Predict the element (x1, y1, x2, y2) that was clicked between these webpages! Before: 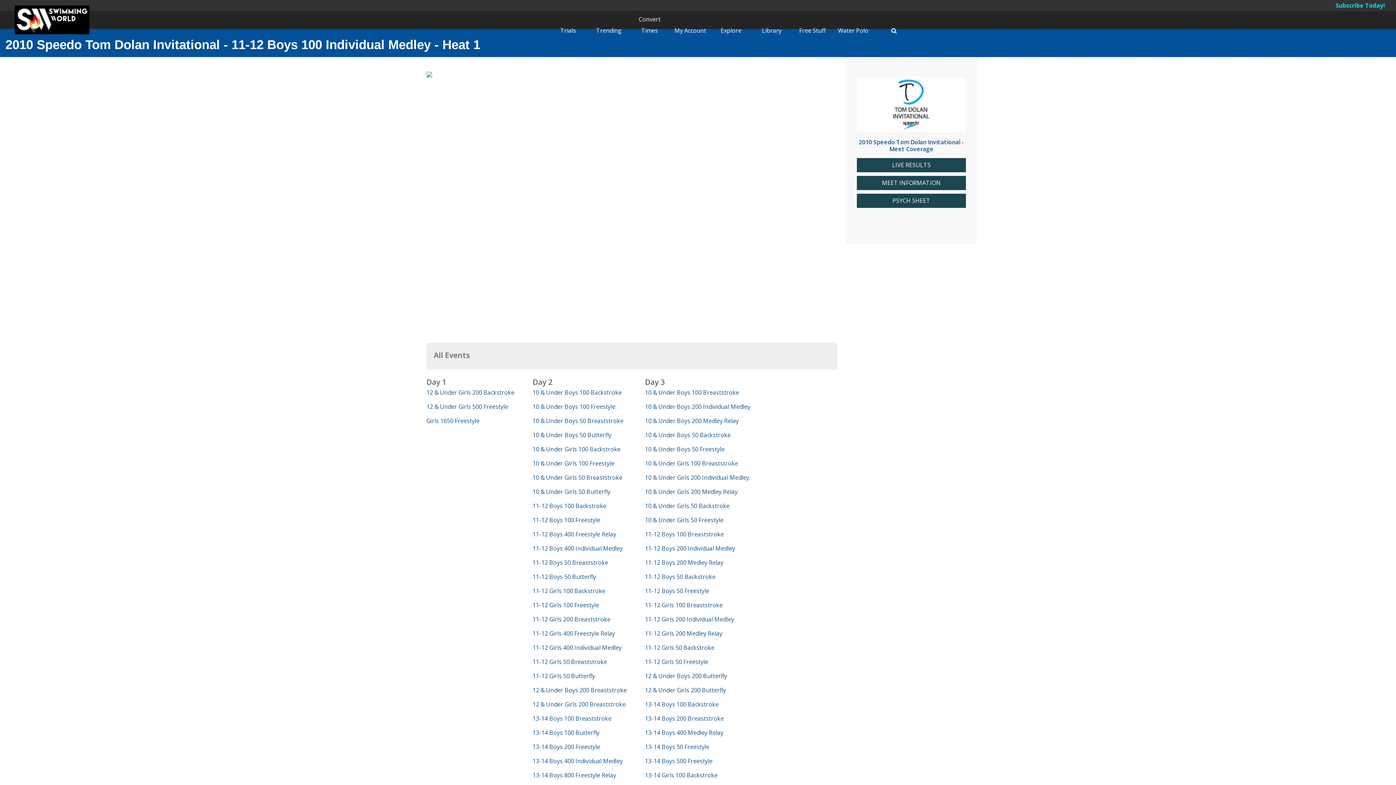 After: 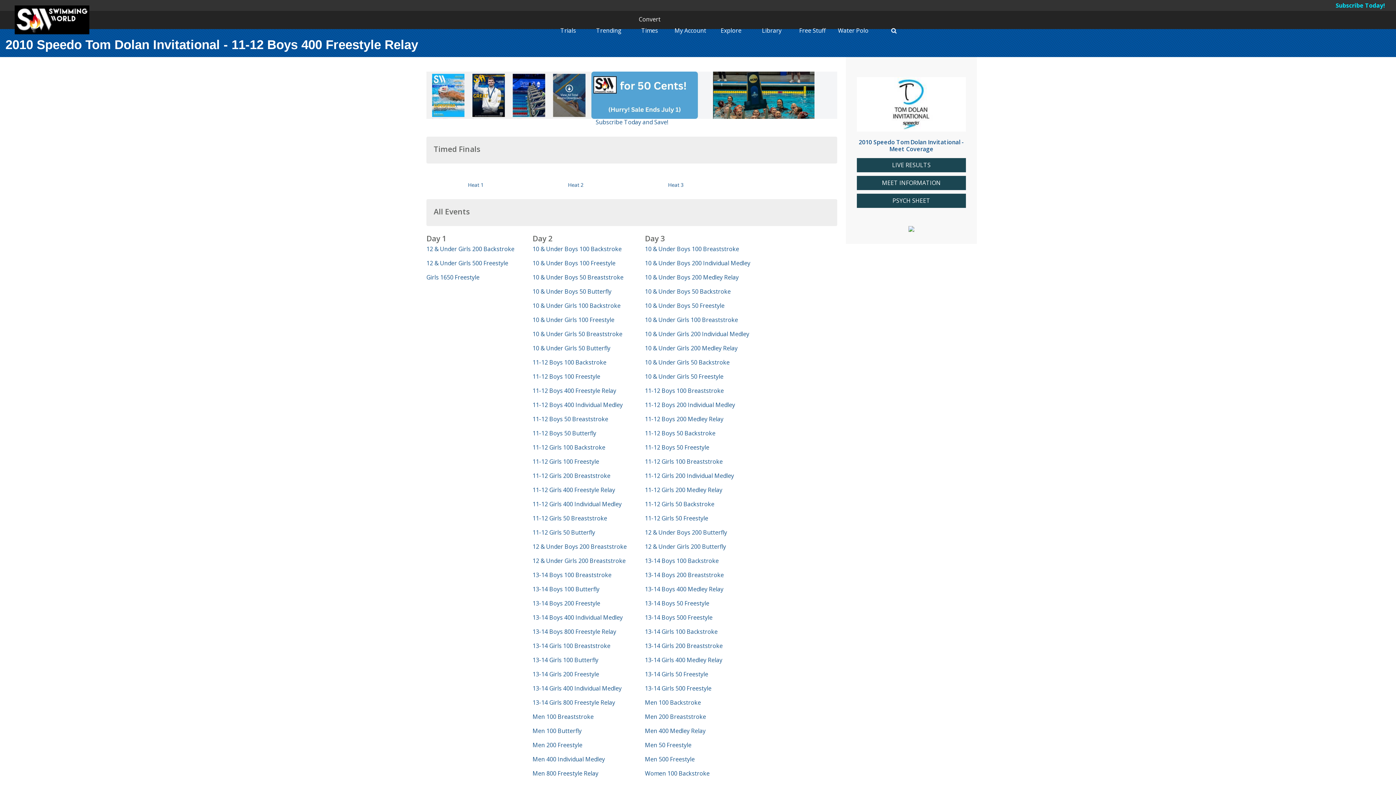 Action: bbox: (532, 580, 616, 588) label: 11-12 Boys 400 Freestyle Relay